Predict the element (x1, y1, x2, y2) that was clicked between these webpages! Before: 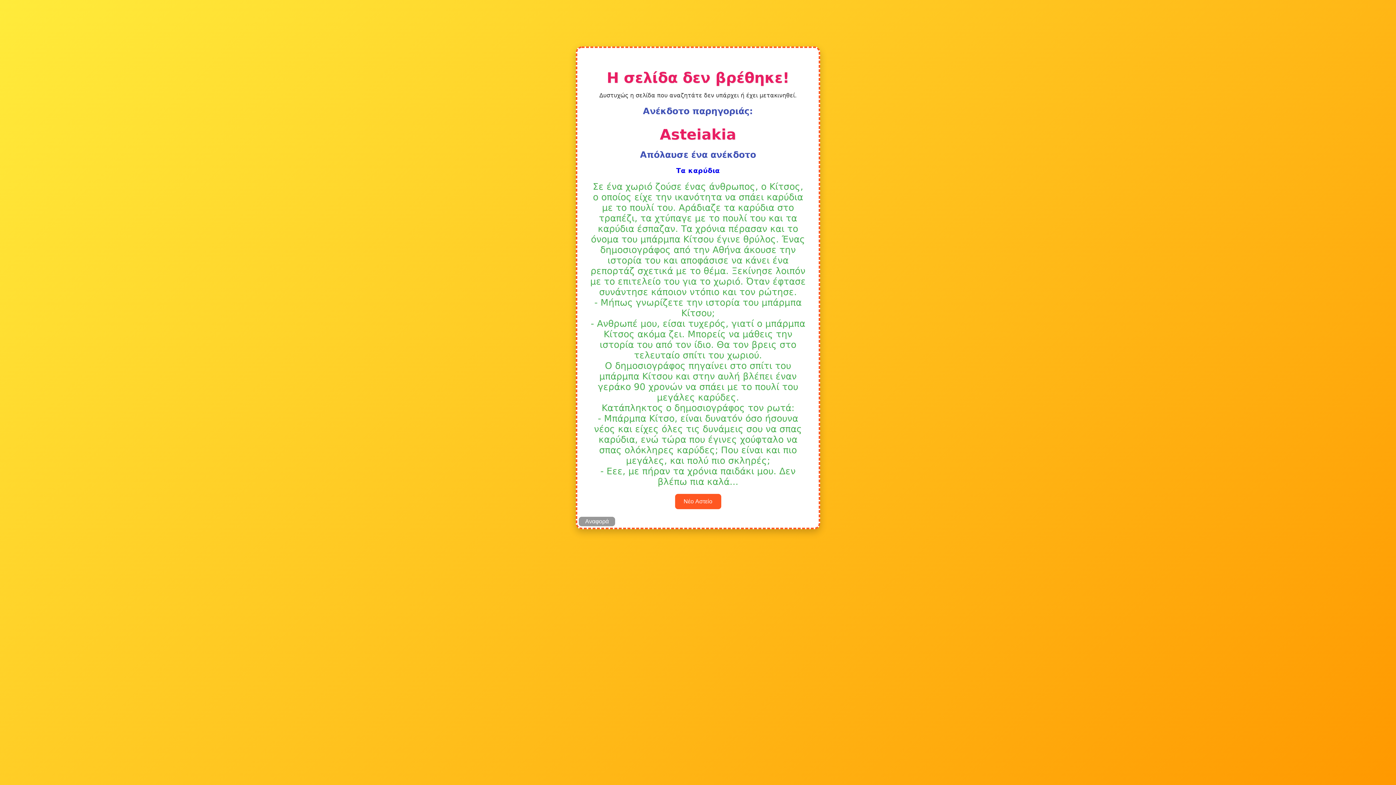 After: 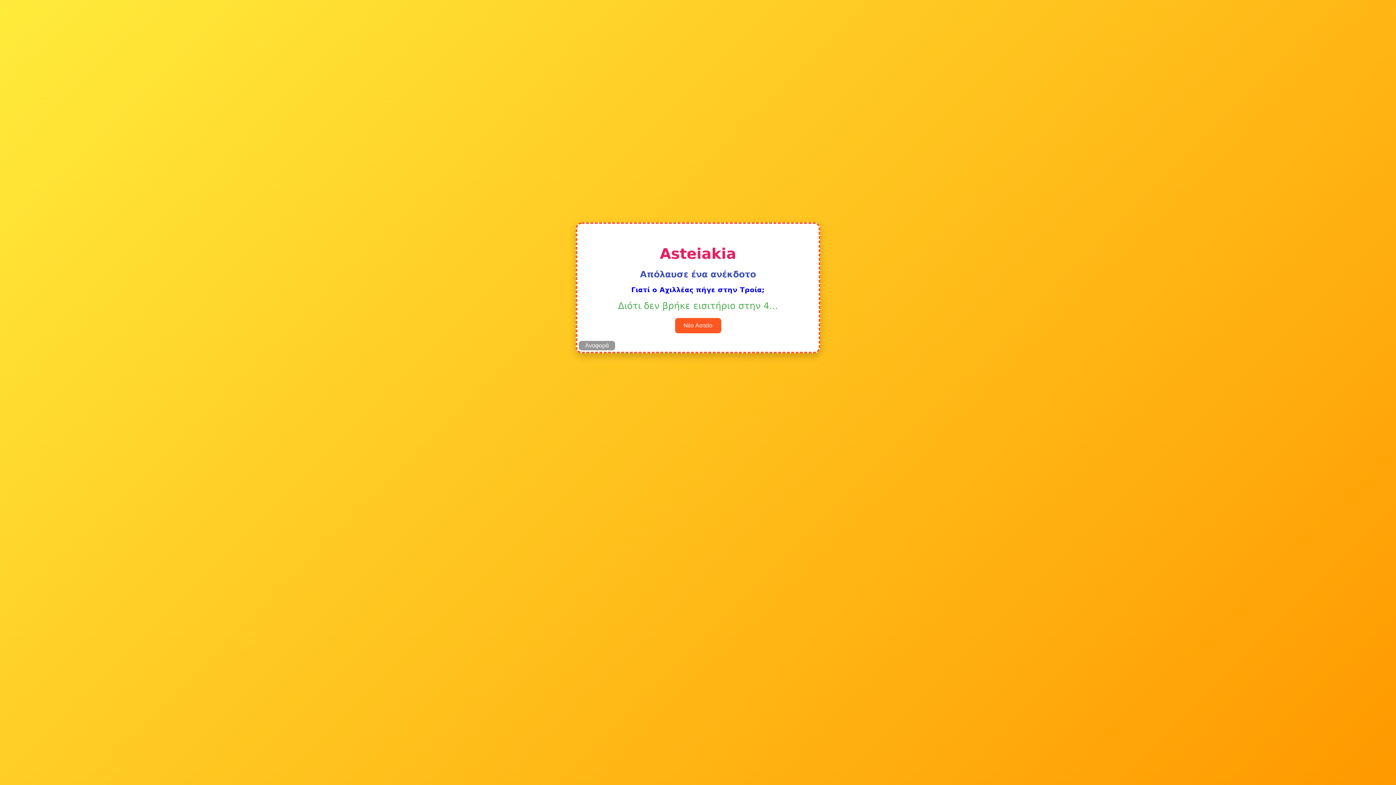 Action: label: Νέο Αστείο bbox: (675, 494, 721, 509)